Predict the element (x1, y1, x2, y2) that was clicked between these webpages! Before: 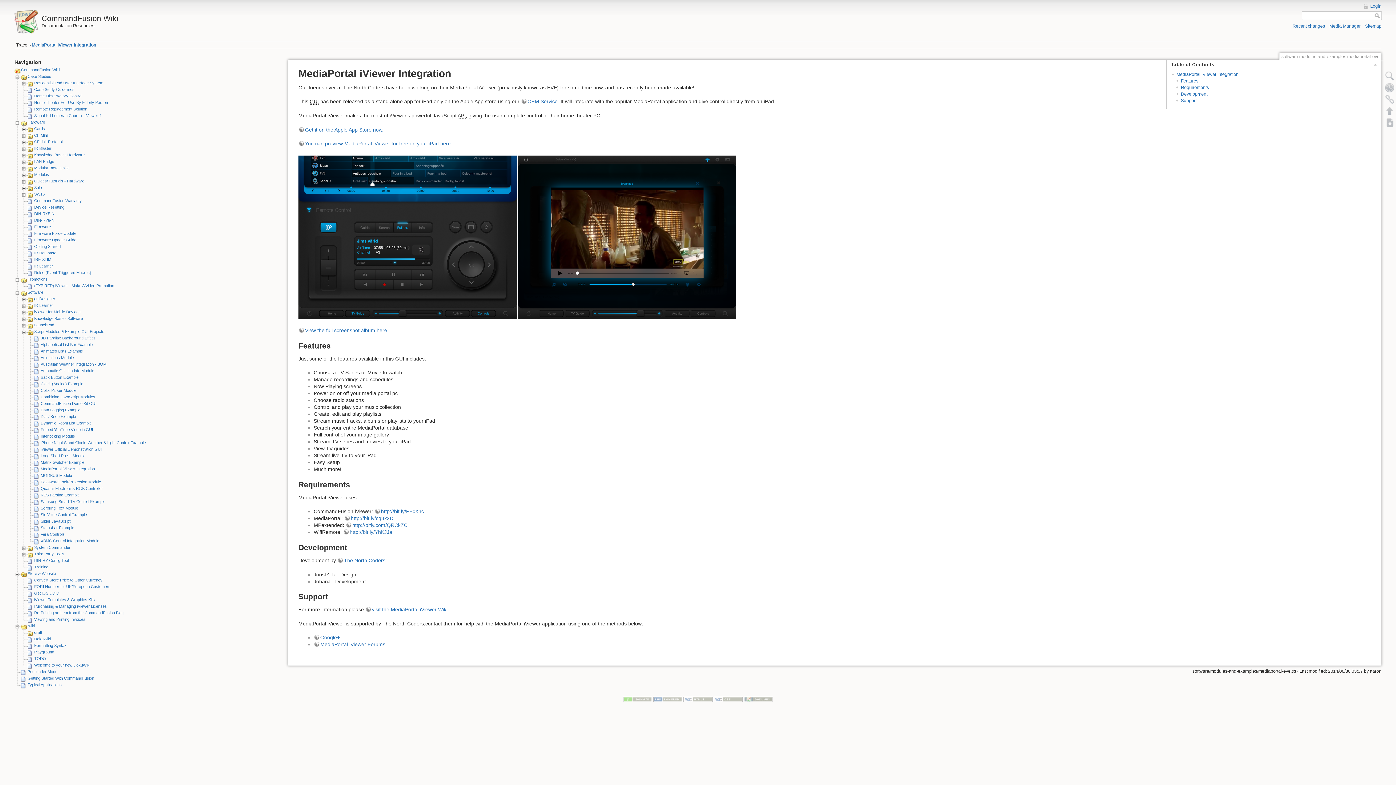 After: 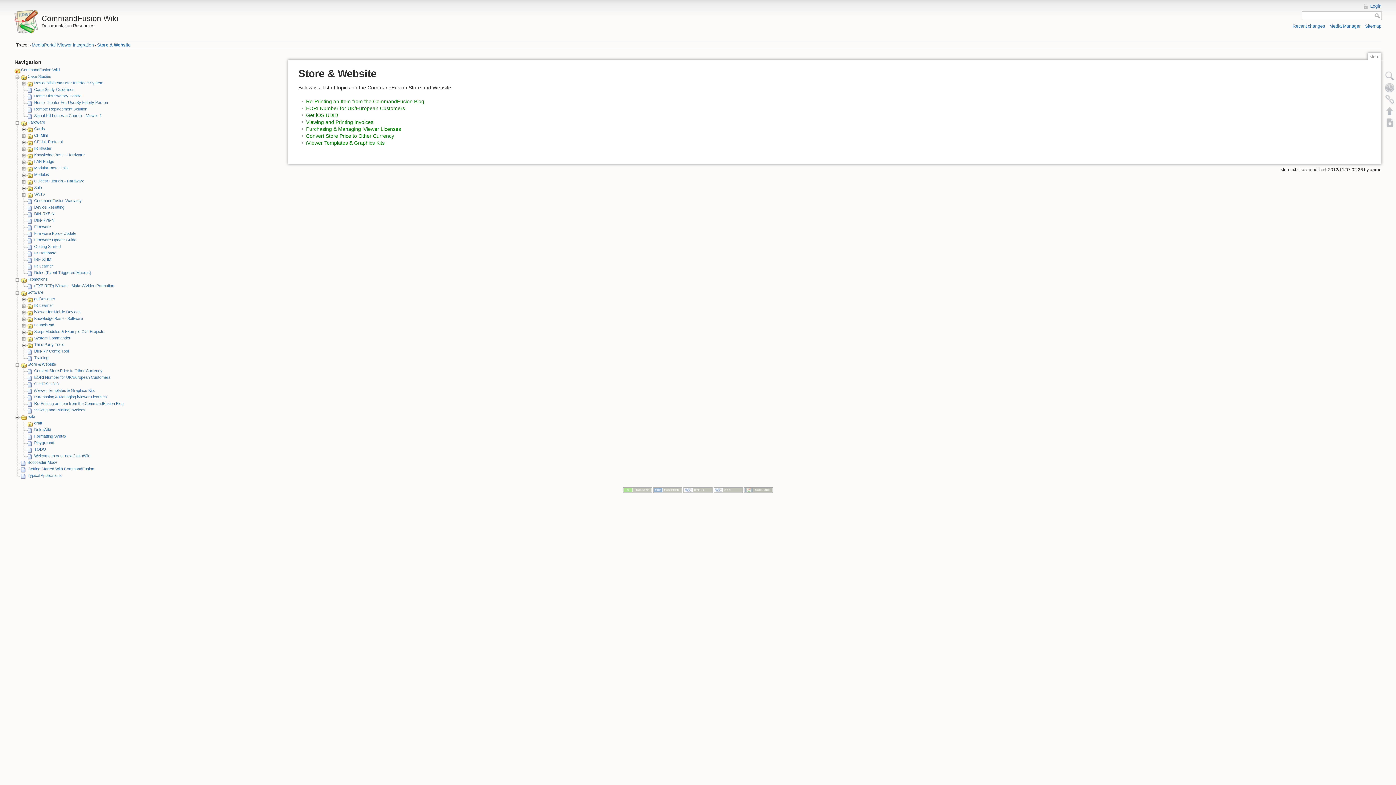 Action: label: Store & Website bbox: (27, 571, 56, 575)